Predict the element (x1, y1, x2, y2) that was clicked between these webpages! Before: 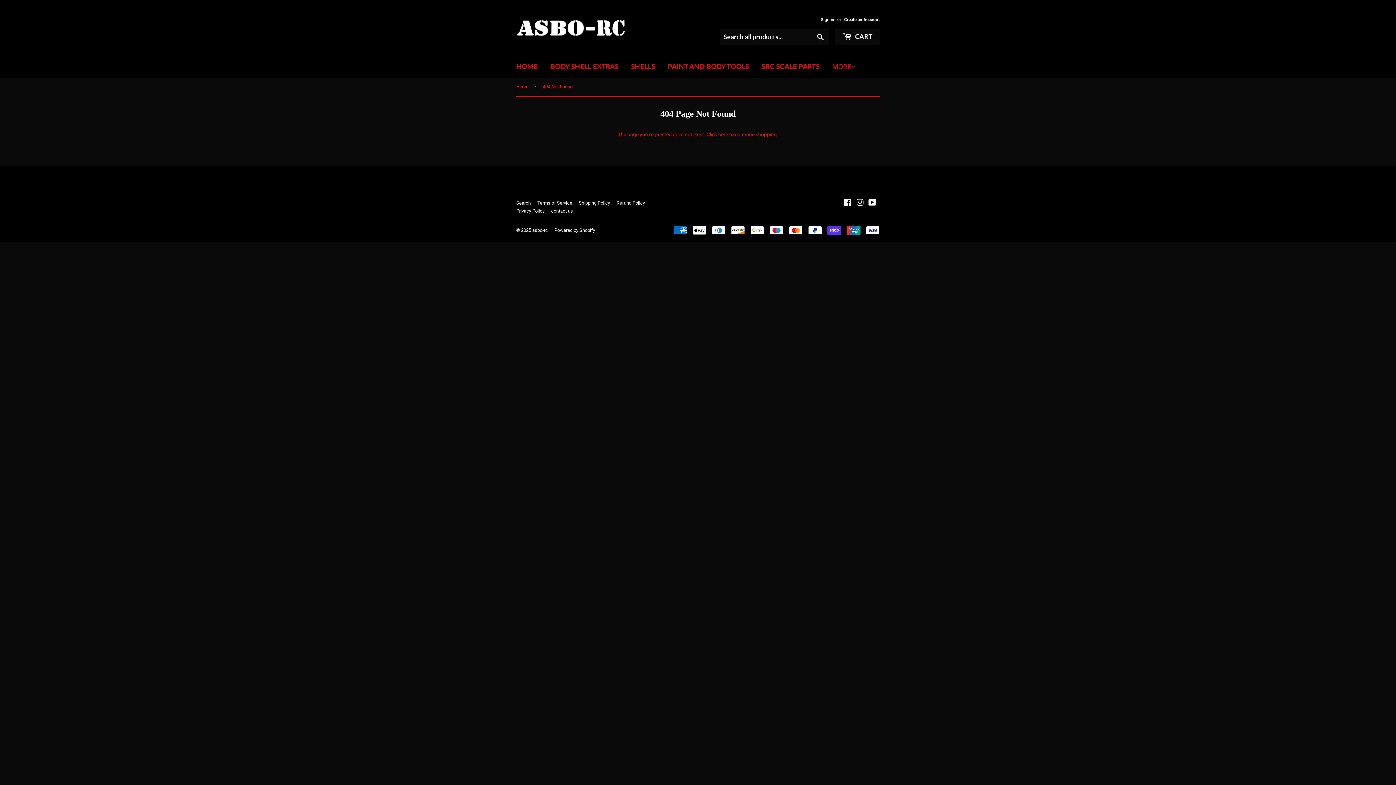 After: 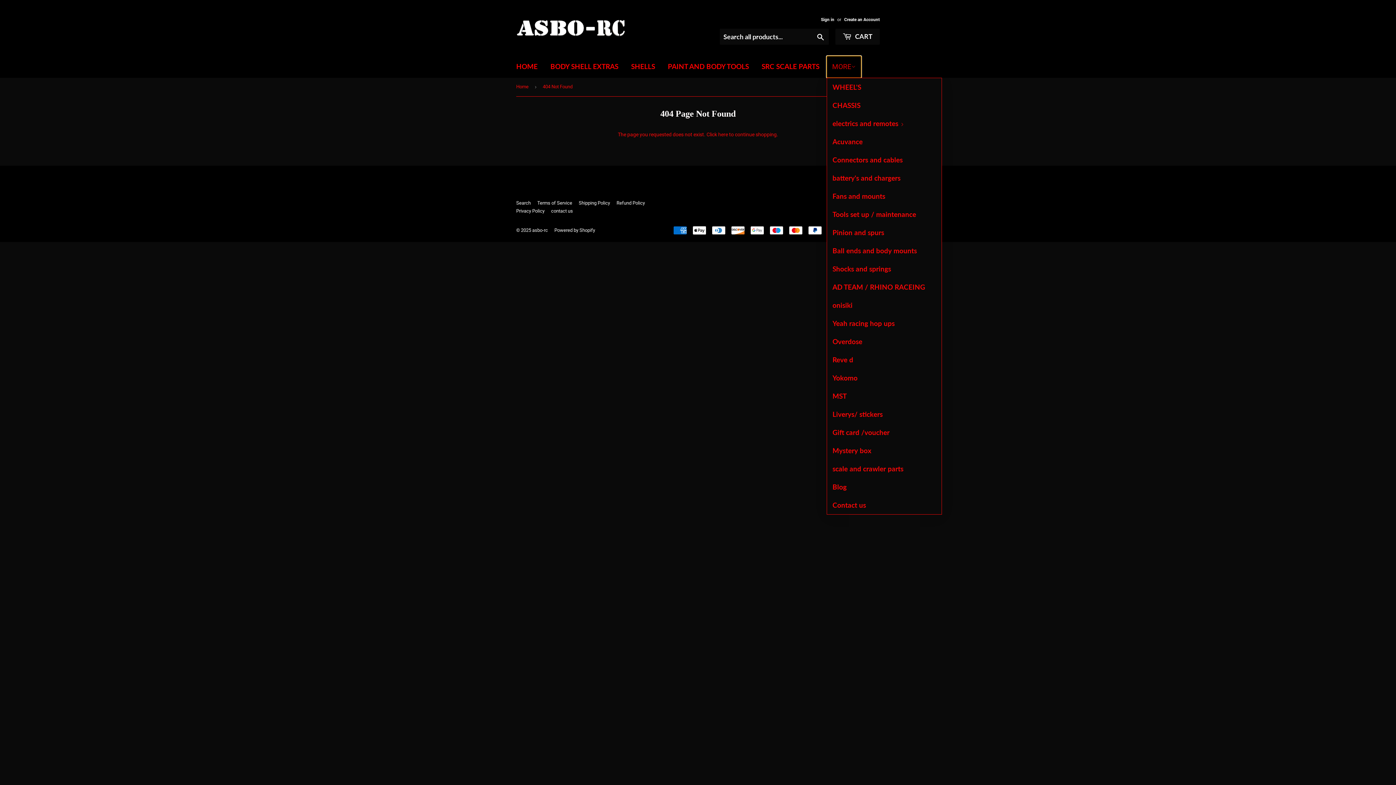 Action: label: MORE bbox: (826, 56, 861, 77)